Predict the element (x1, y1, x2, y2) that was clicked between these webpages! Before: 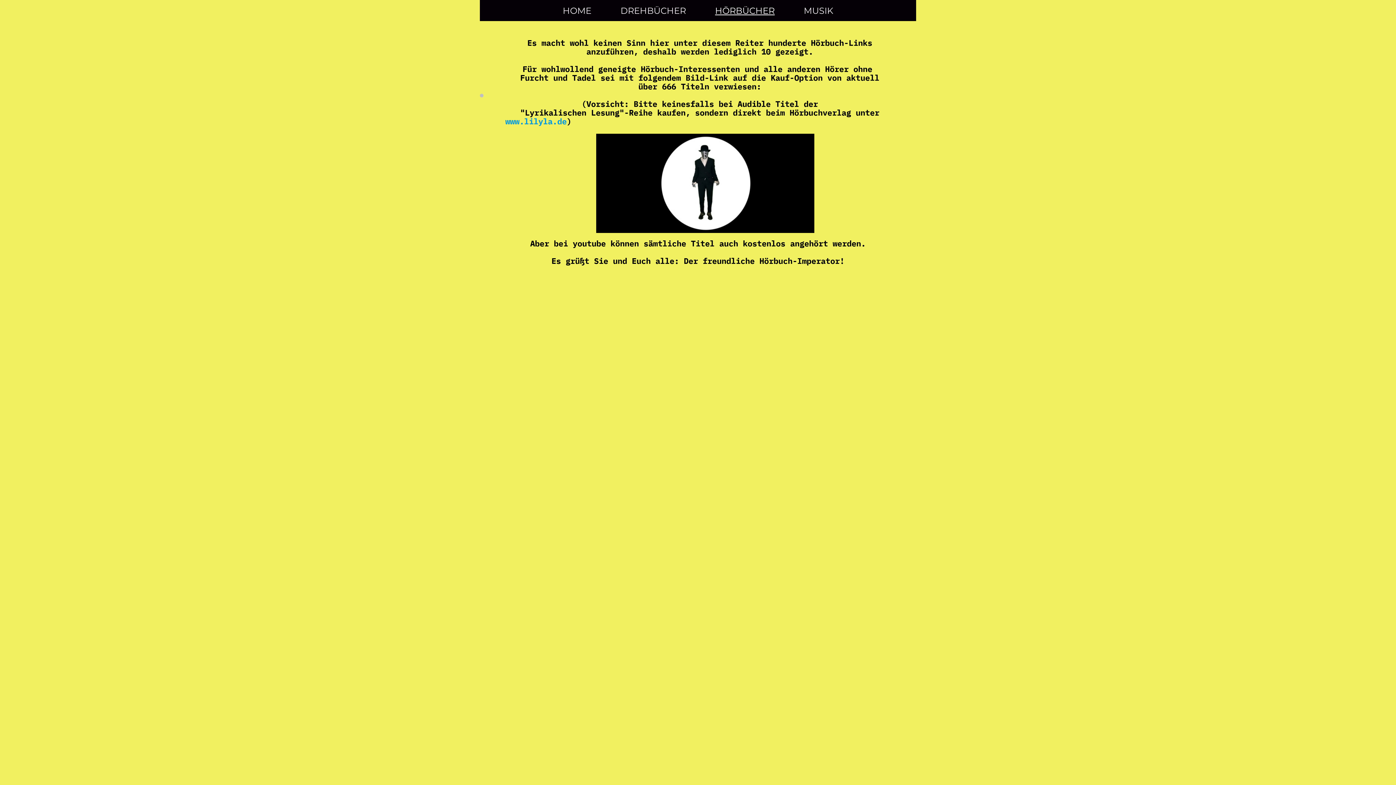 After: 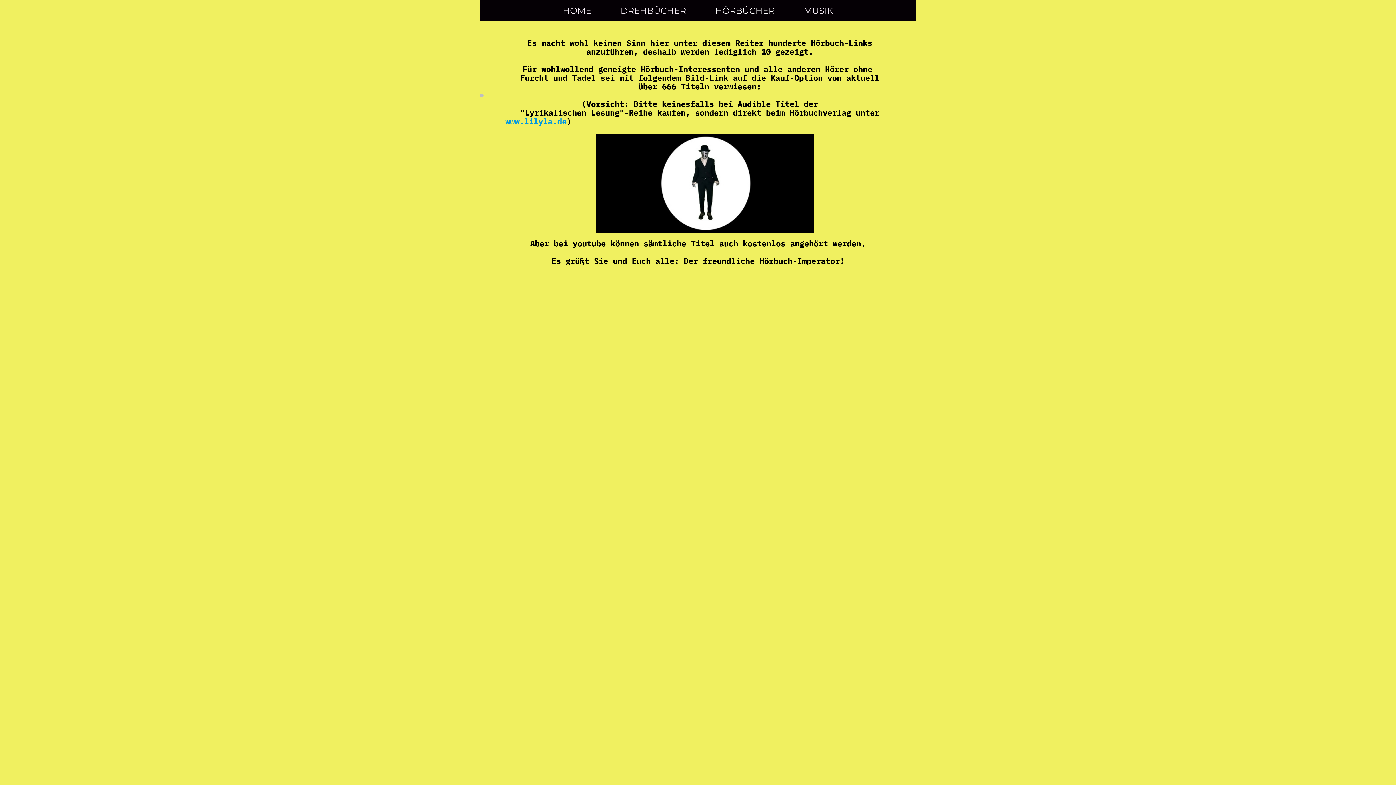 Action: label: HÖRBÜCHER bbox: (715, 0, 774, 21)